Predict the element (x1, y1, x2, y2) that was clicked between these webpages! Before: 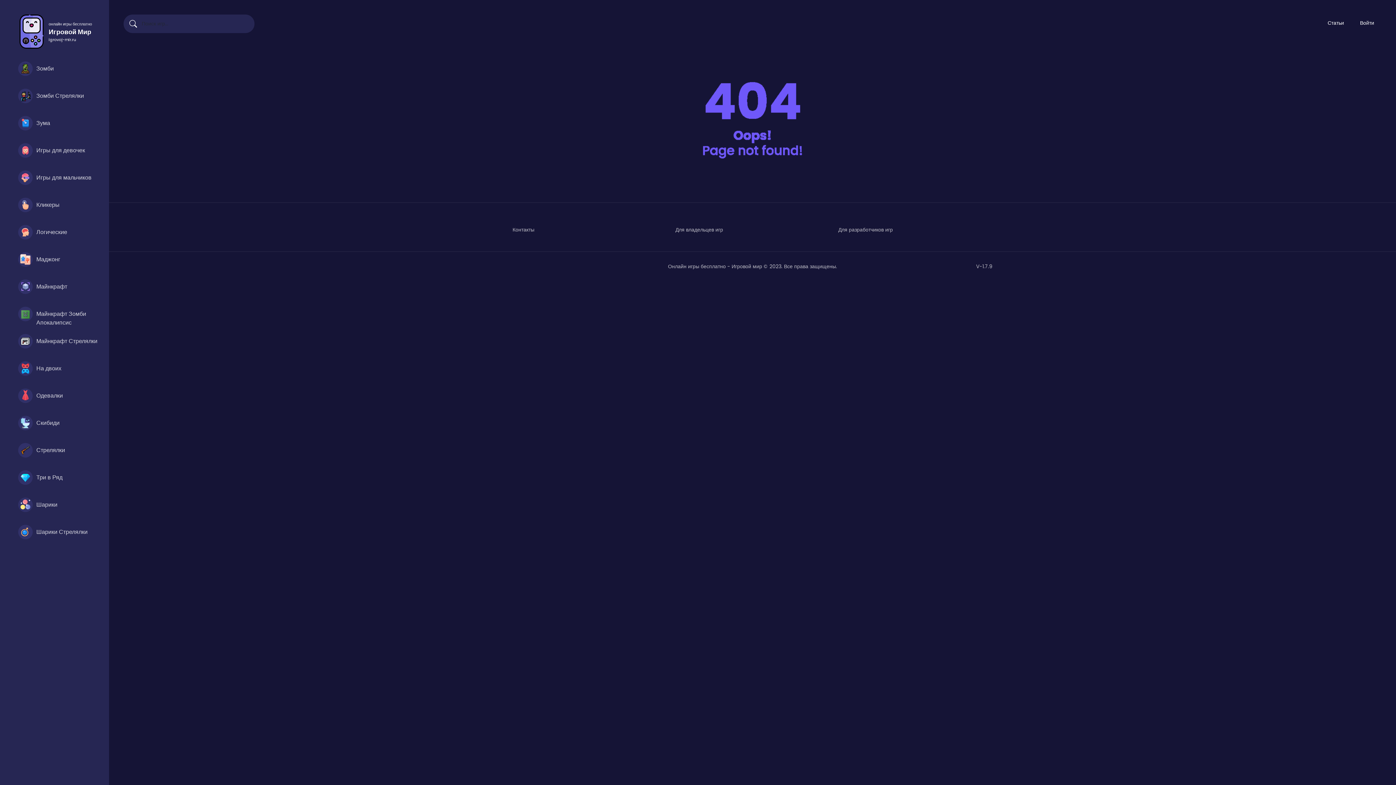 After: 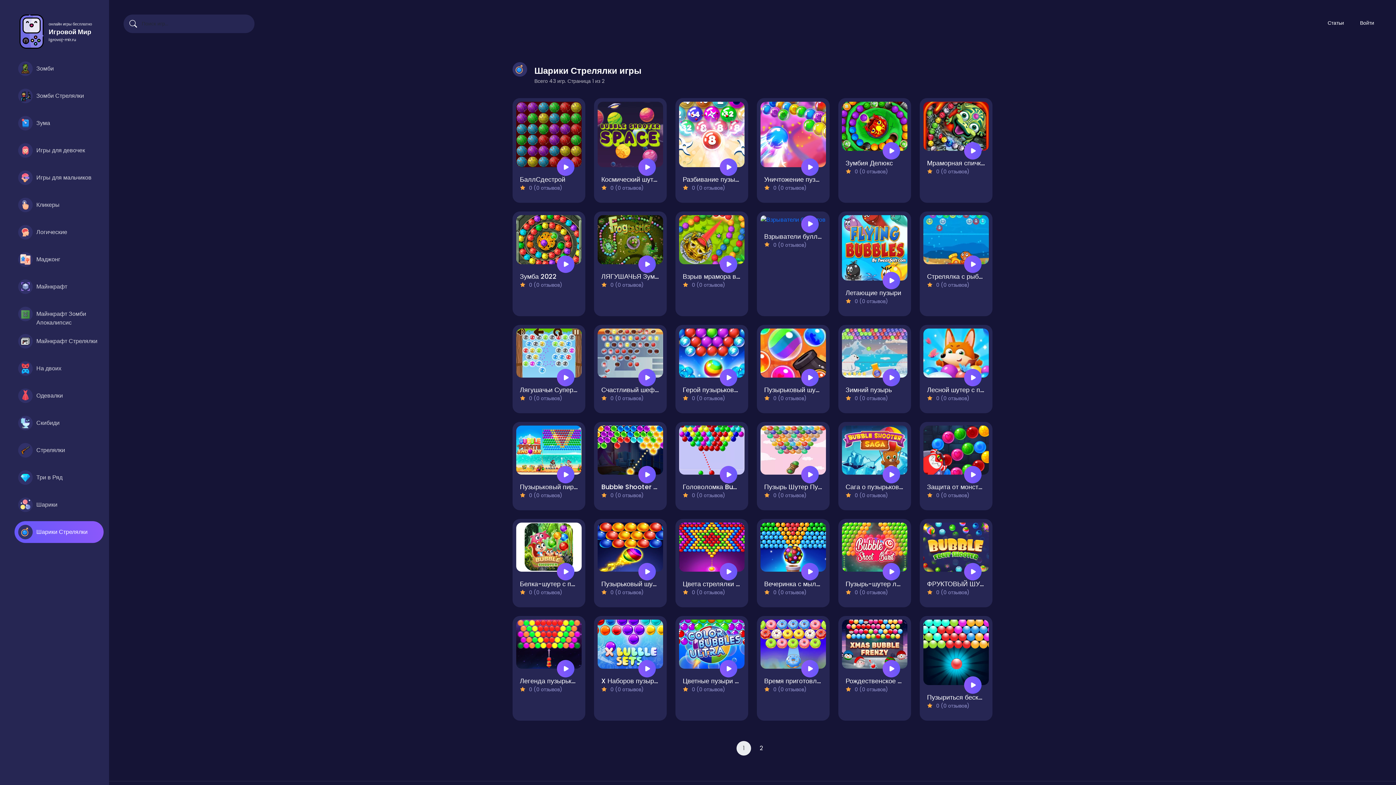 Action: bbox: (14, 521, 103, 543) label: Шарики Стрелялки